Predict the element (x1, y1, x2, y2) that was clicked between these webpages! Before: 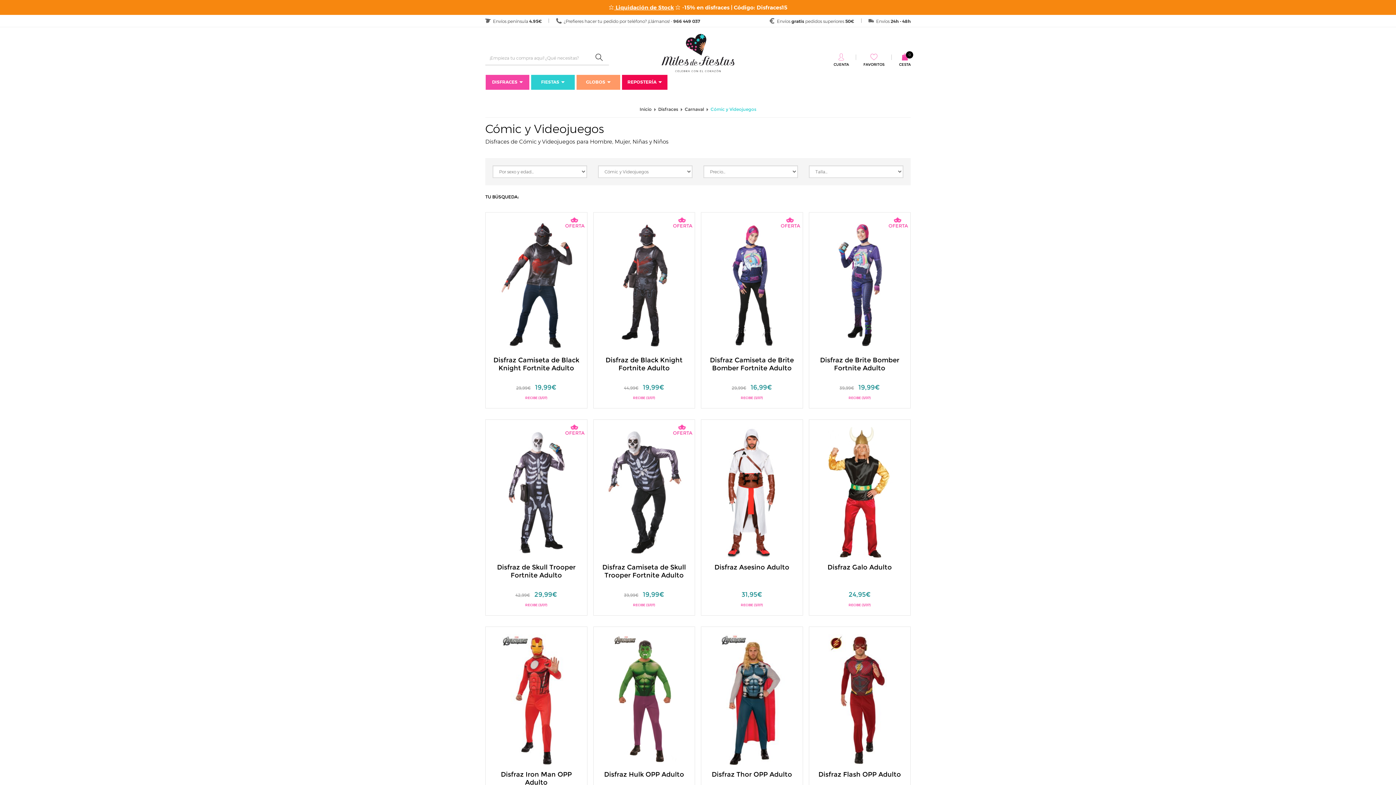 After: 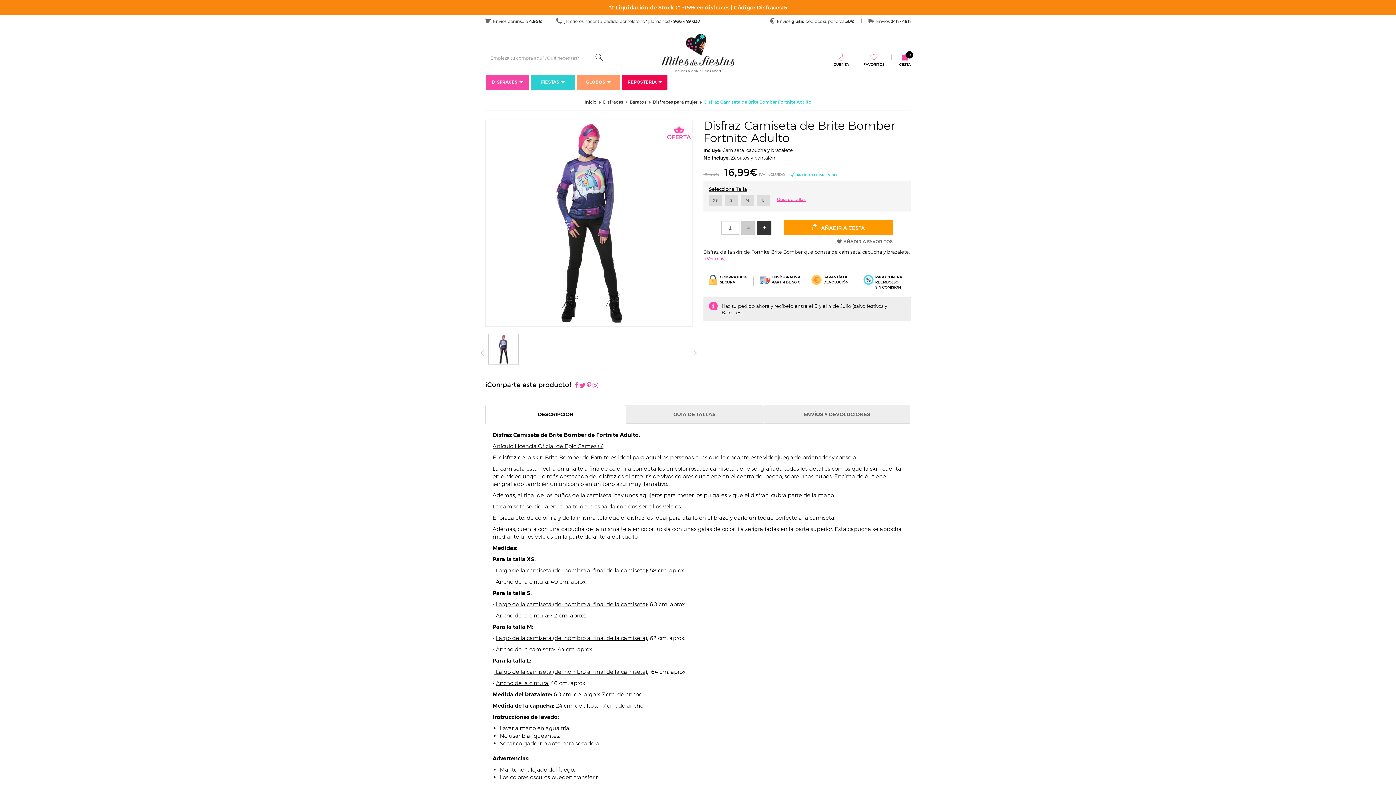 Action: label: Disfraz Camiseta de Brite Bomber Fortnite Adulto bbox: (708, 356, 795, 380)